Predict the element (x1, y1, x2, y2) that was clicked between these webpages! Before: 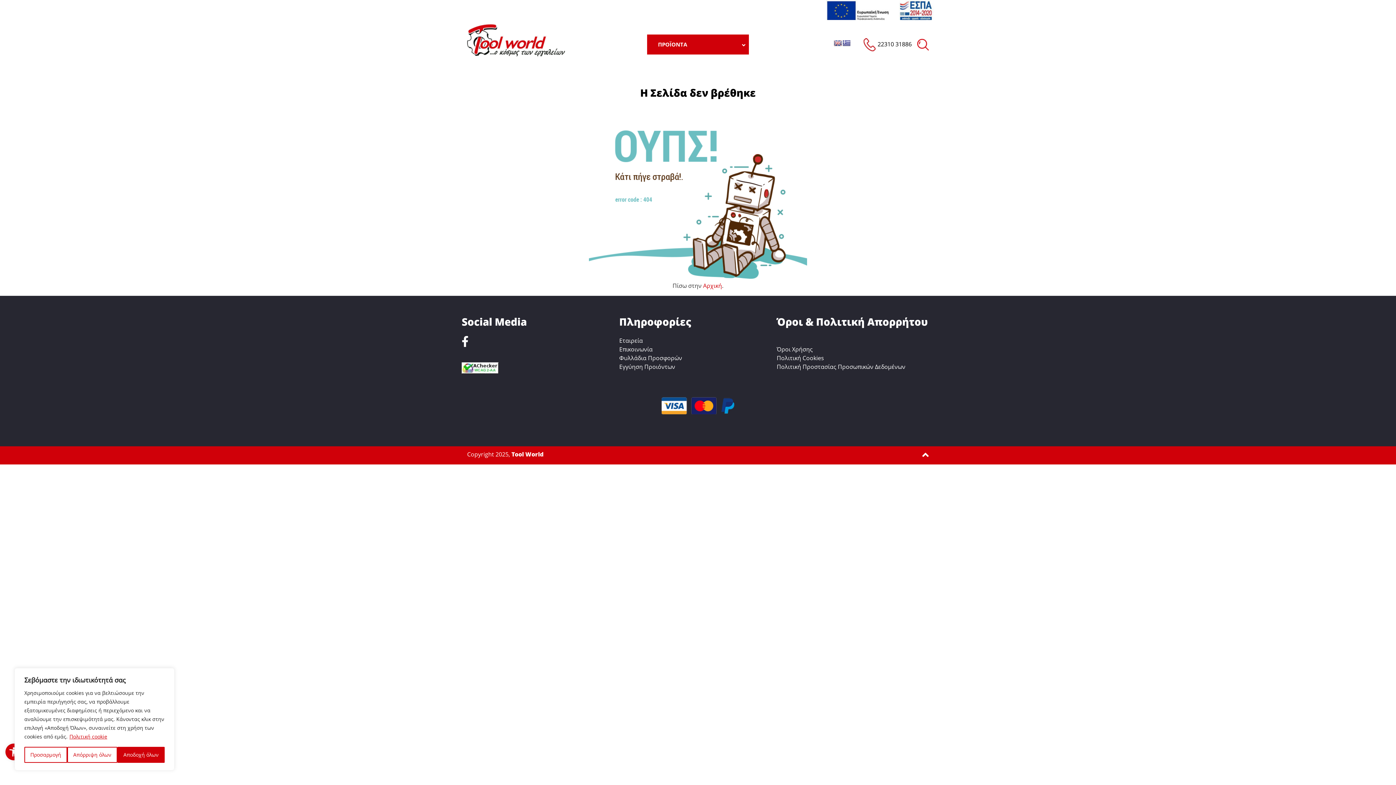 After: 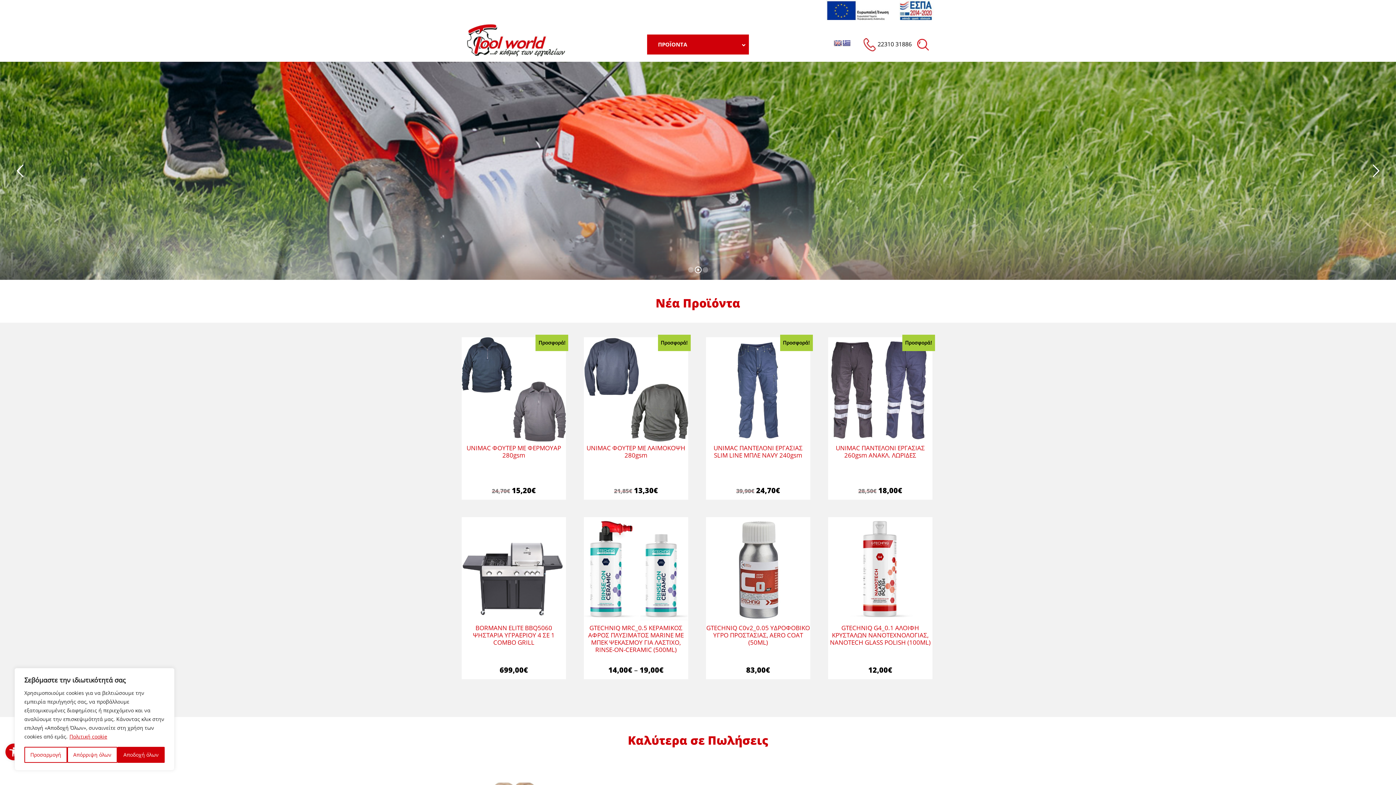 Action: bbox: (467, 35, 565, 43)